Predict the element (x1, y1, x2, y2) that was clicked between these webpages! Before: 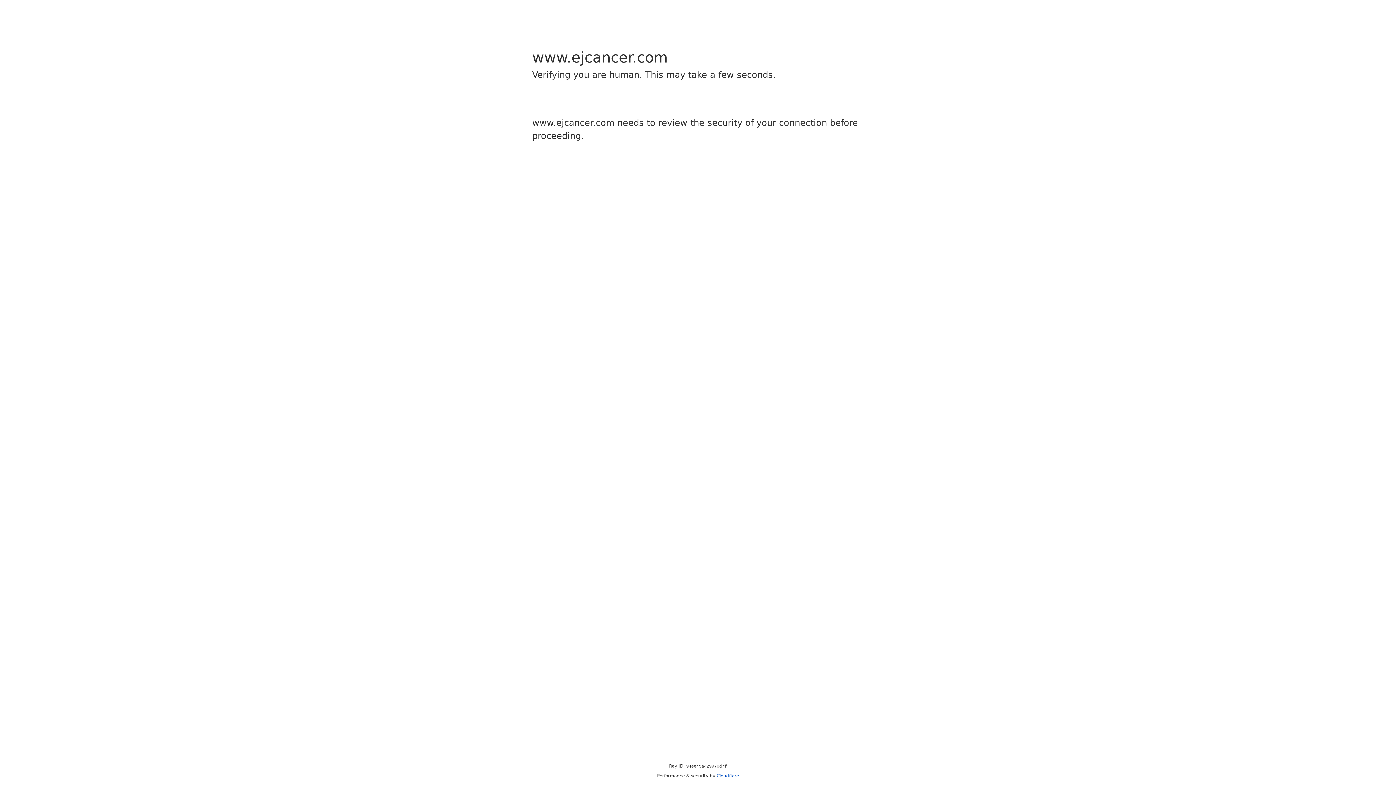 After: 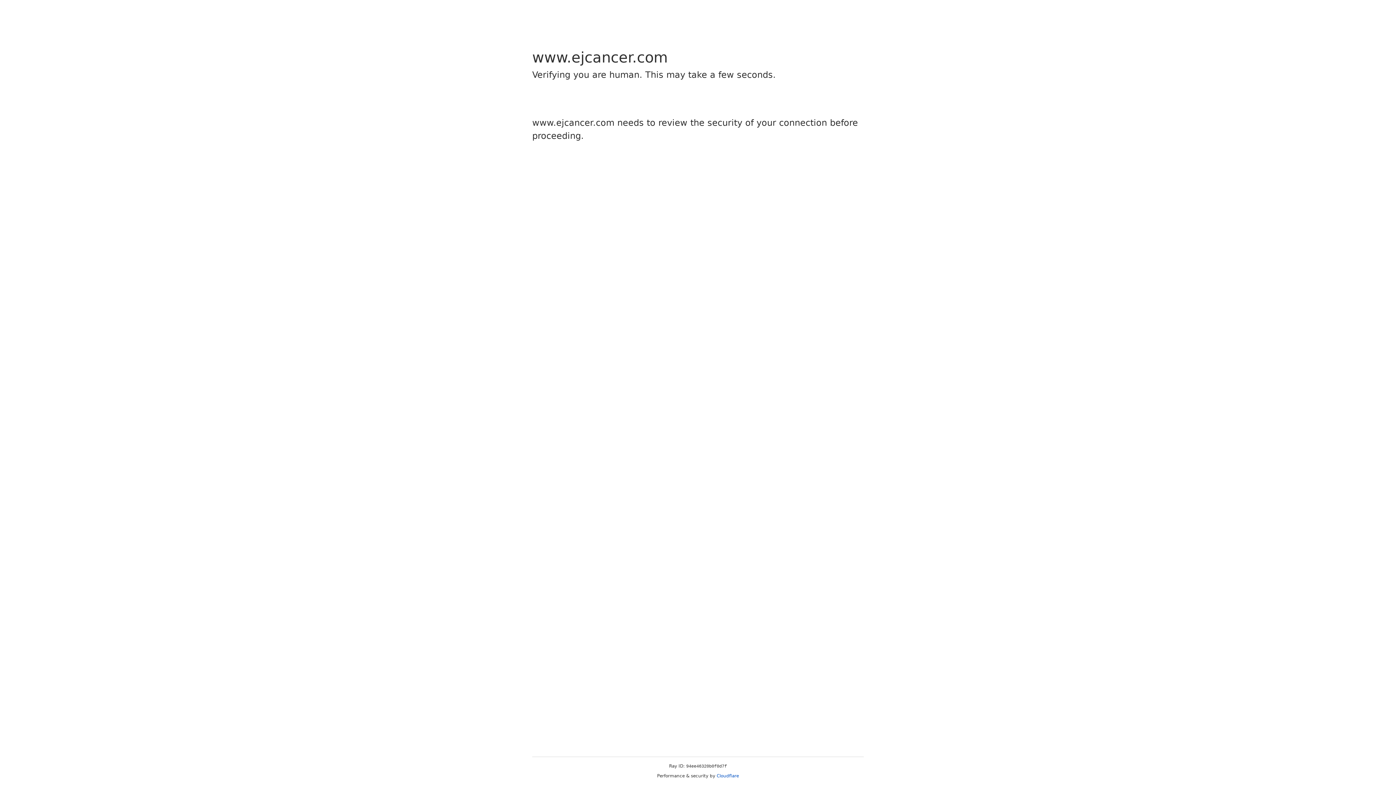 Action: bbox: (716, 773, 739, 778) label: Cloudflare